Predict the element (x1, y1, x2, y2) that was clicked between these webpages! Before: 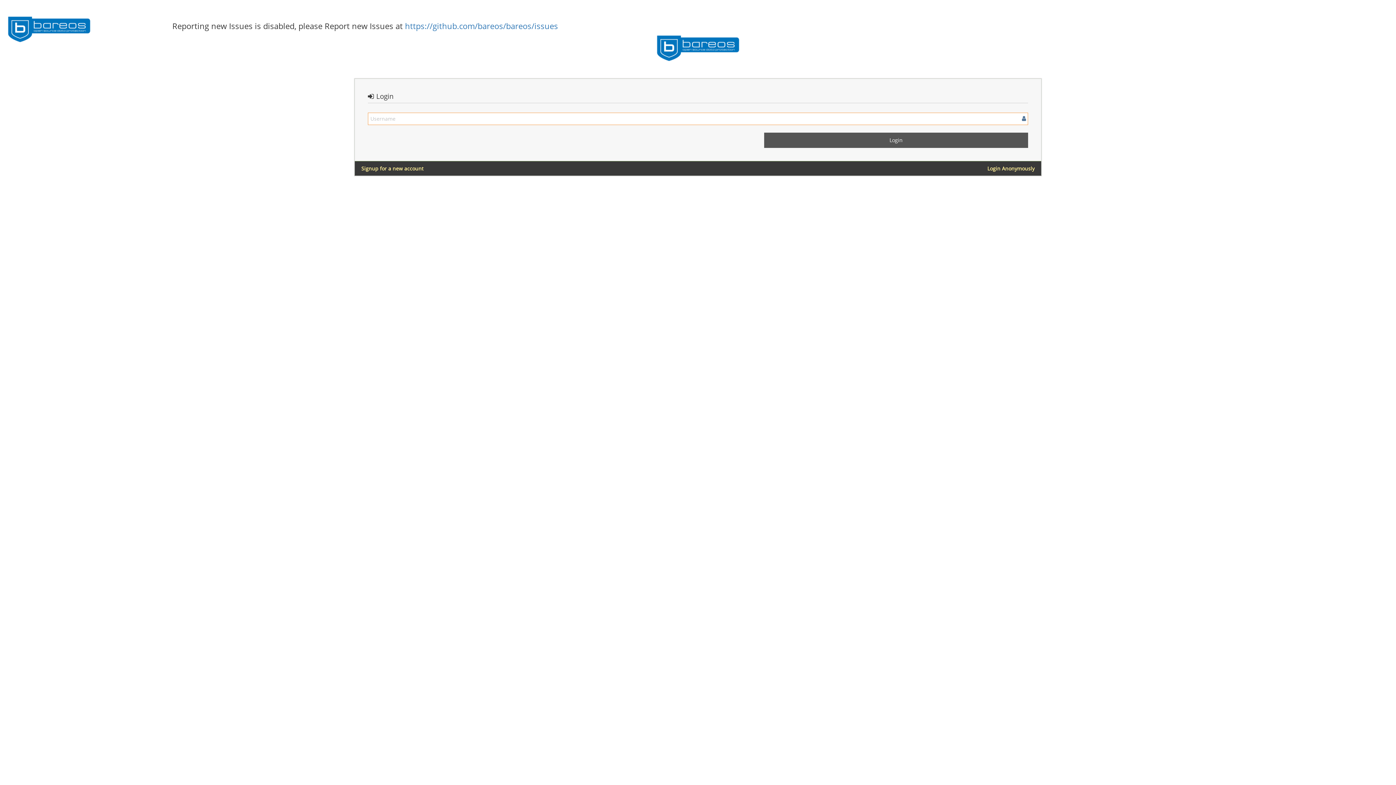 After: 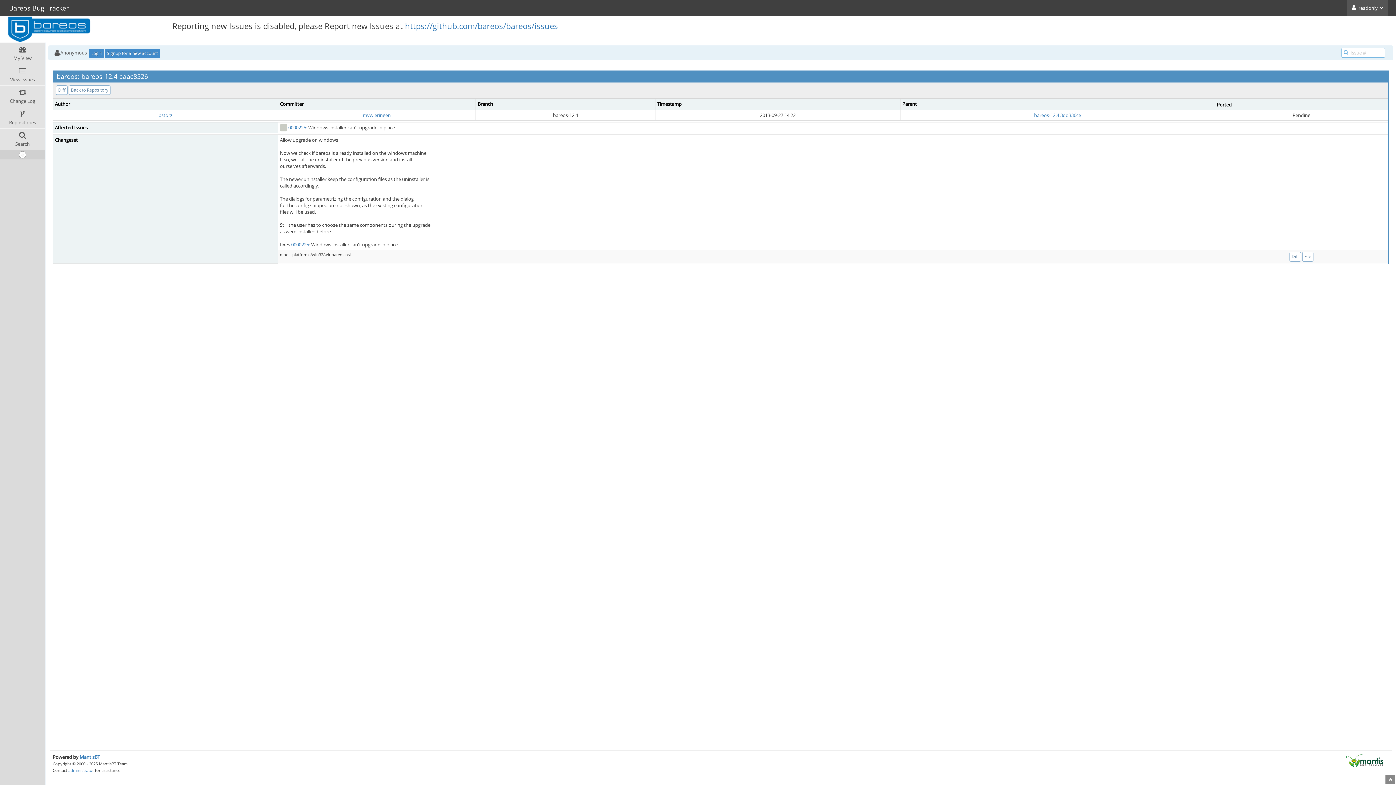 Action: label: Login Anonymously bbox: (987, 164, 1034, 172)